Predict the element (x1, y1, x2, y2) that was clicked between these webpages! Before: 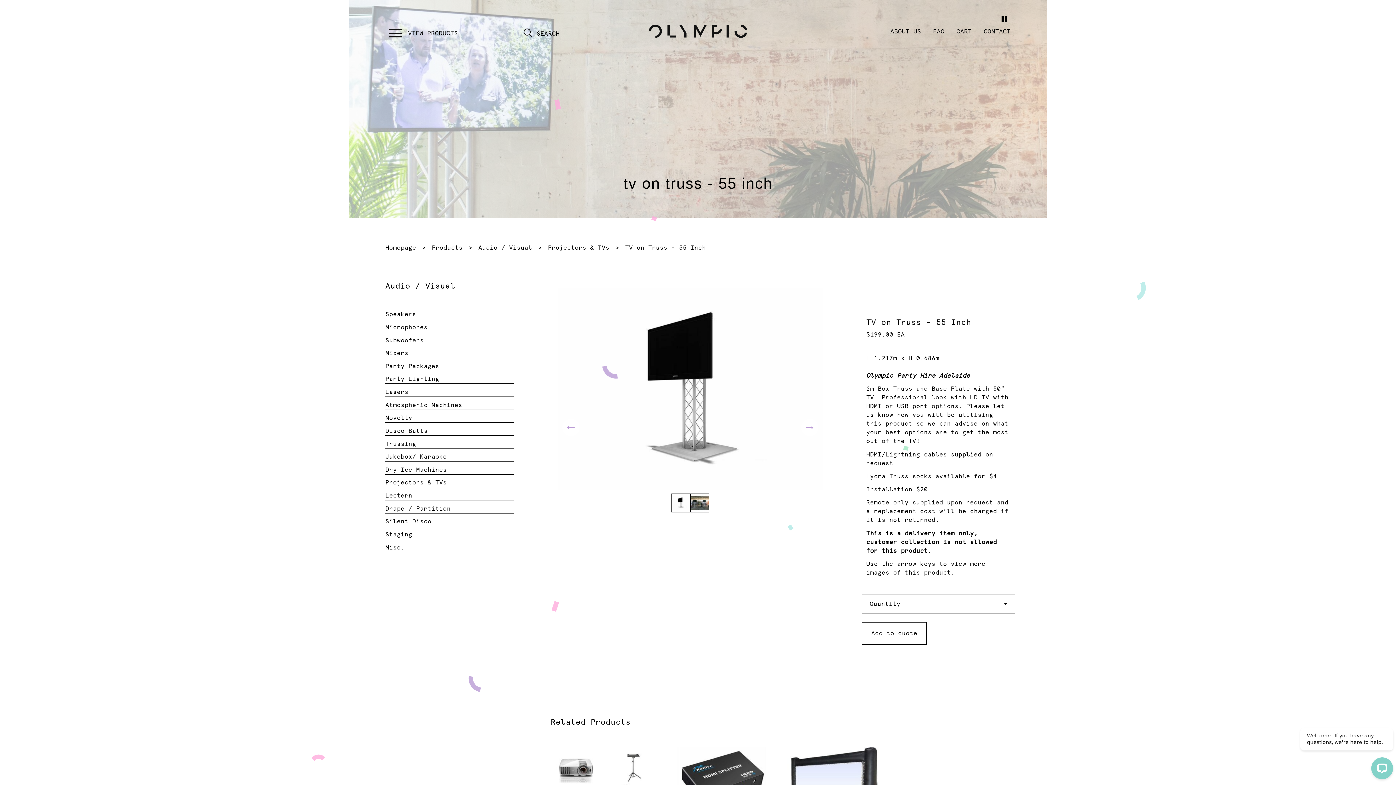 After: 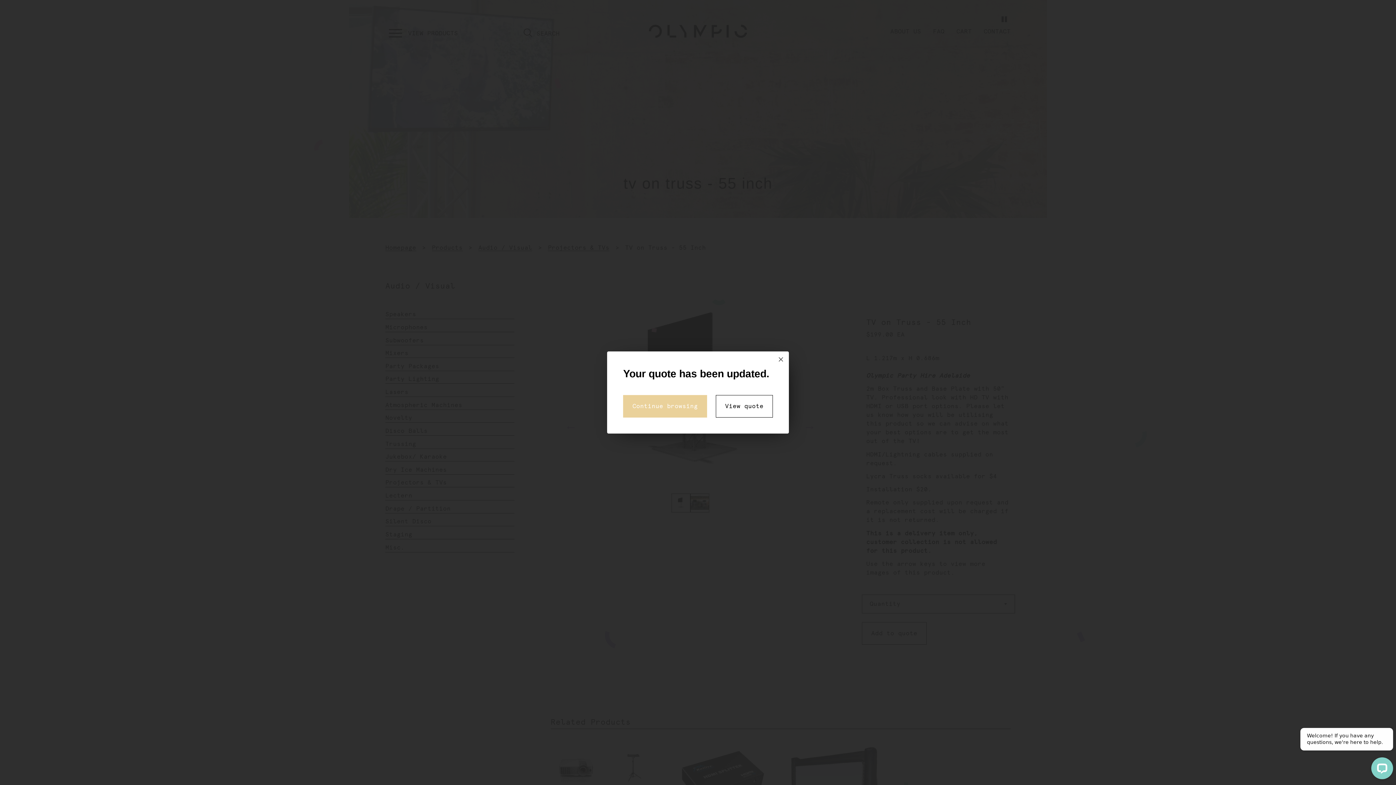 Action: bbox: (862, 622, 926, 645) label: Add to quote